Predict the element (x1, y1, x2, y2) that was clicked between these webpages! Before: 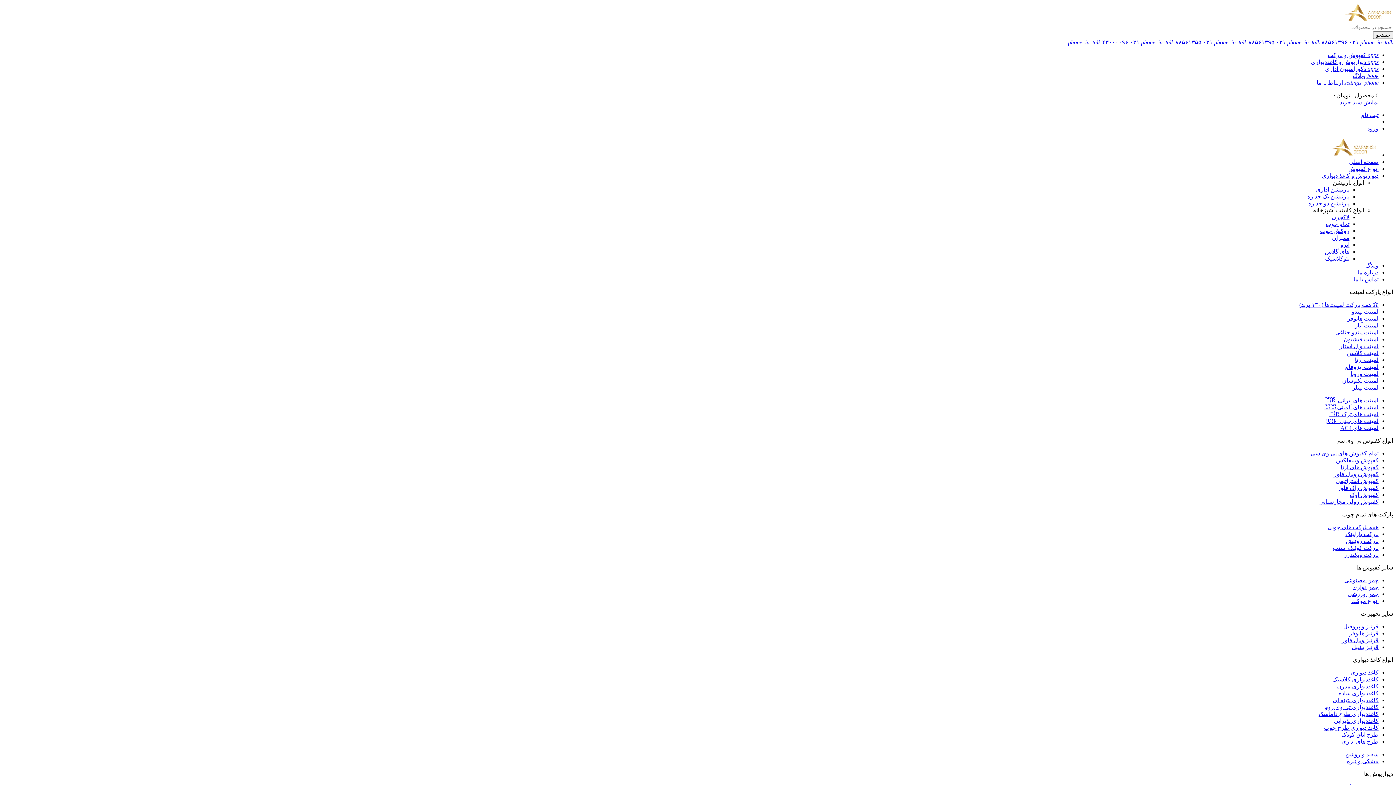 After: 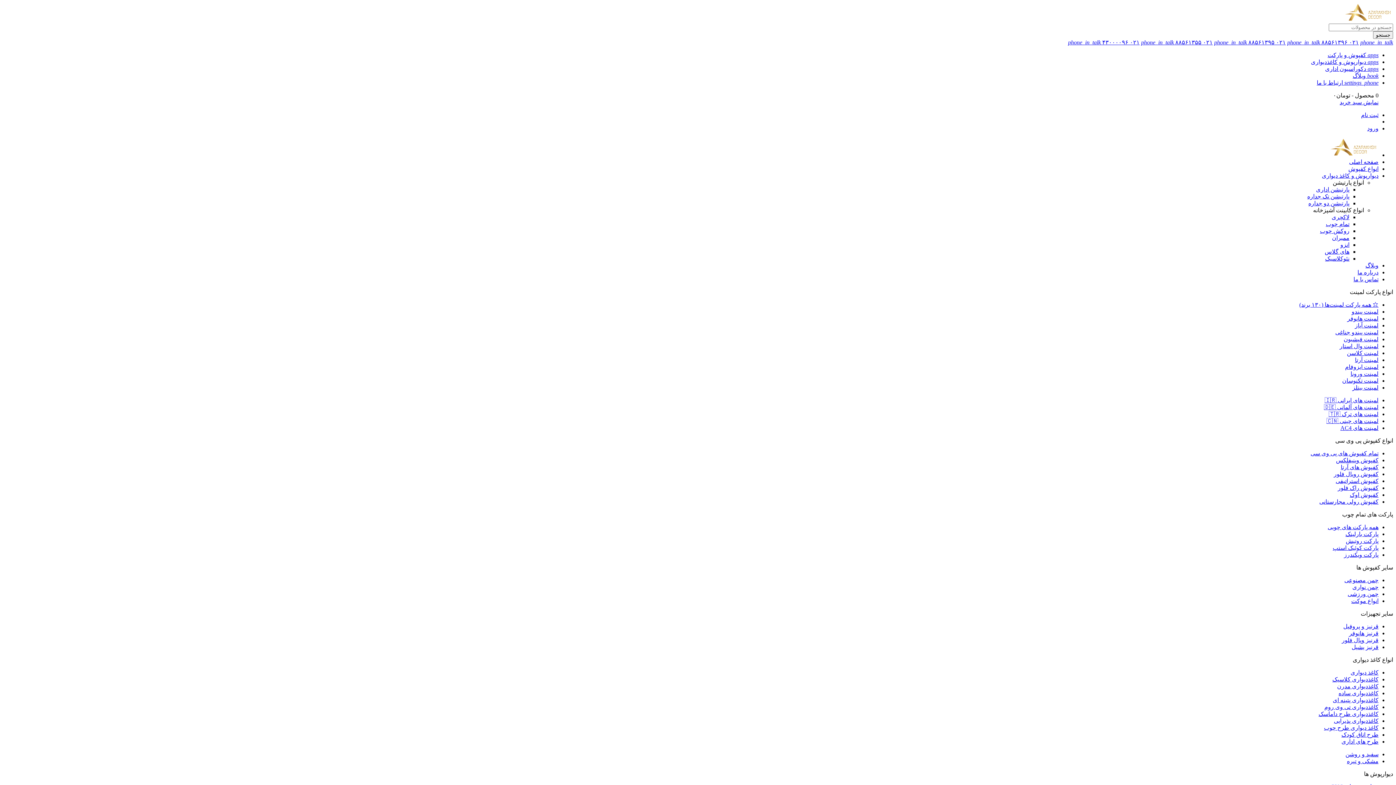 Action: label: لمینت های آلمانی 🇩🇪 bbox: (1324, 404, 1378, 410)